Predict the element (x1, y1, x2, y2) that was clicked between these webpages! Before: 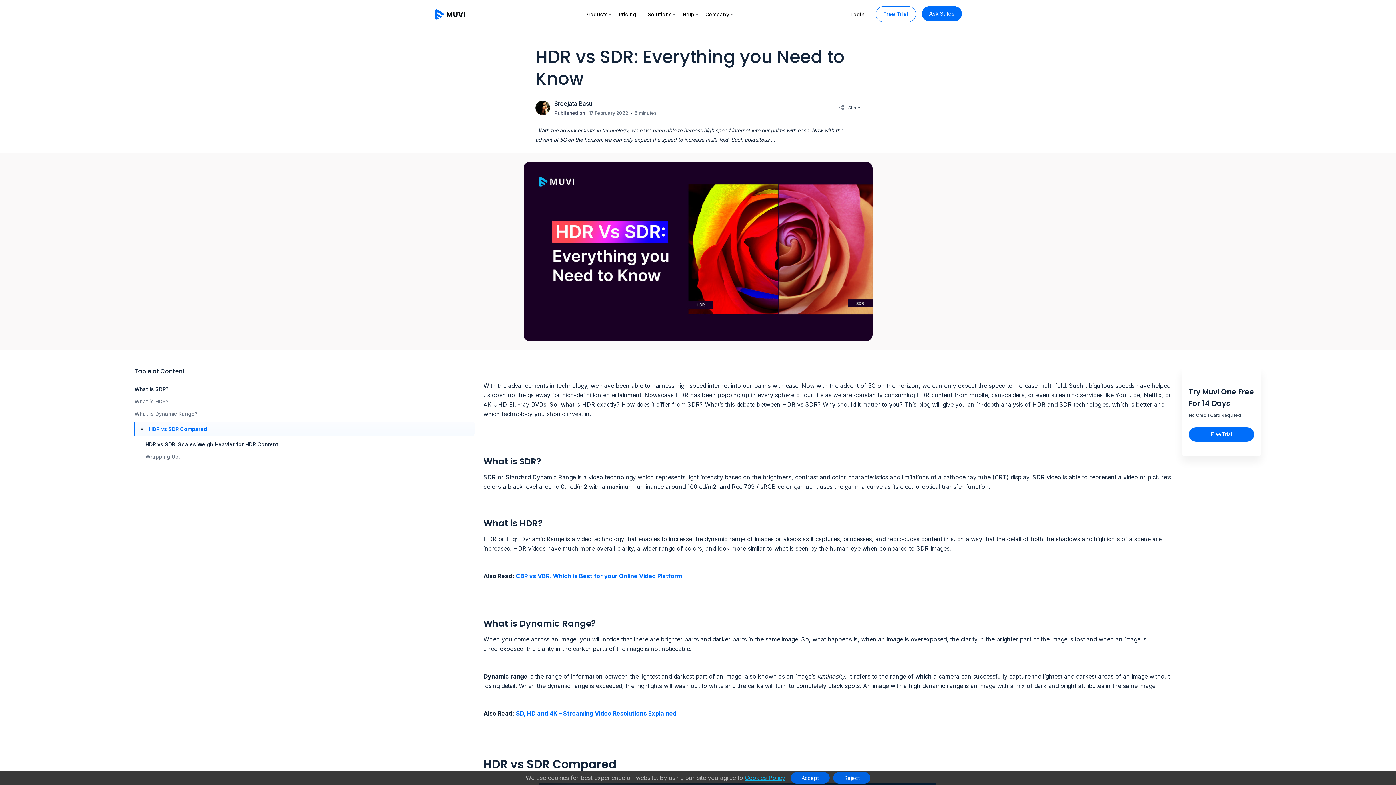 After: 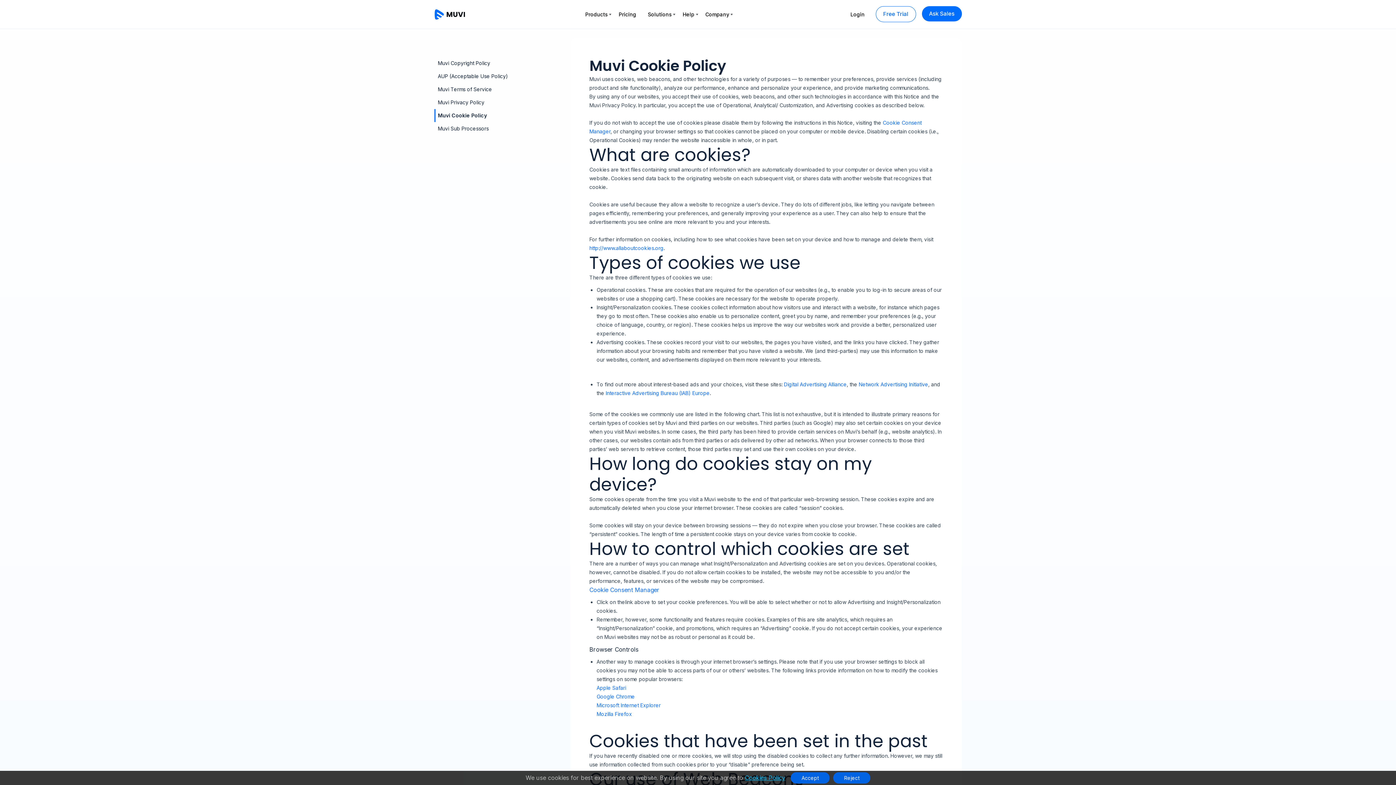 Action: label: Cookies Policy bbox: (745, 774, 785, 781)